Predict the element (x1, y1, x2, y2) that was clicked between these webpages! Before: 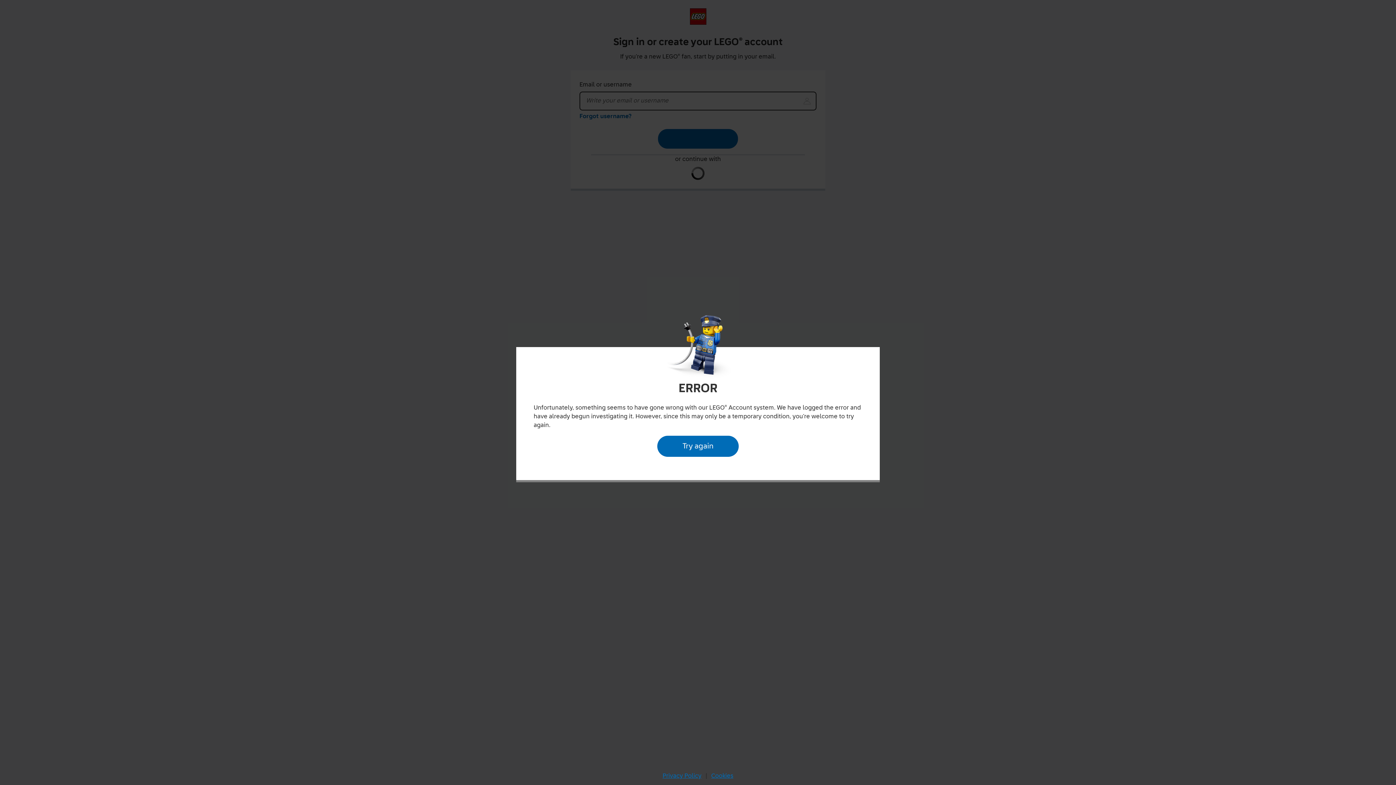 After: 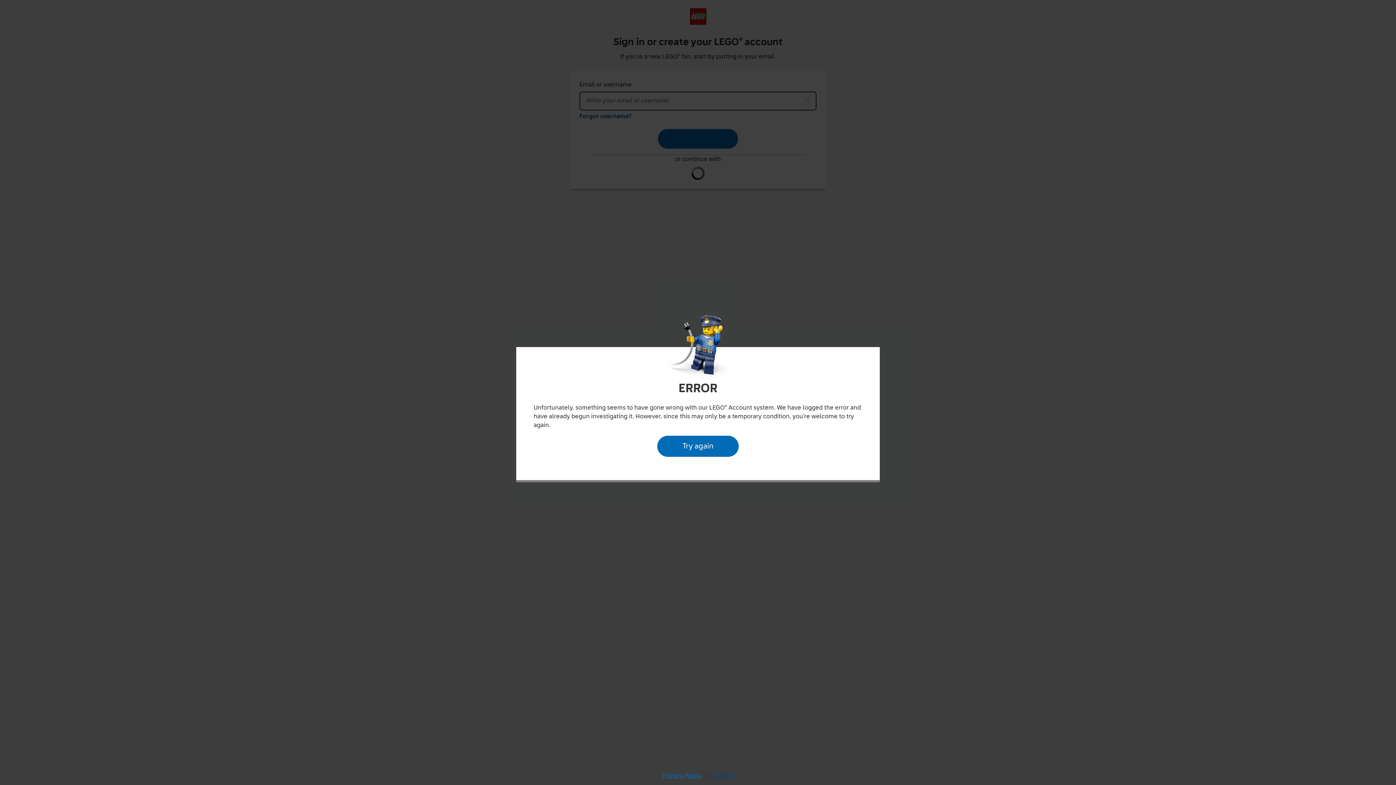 Action: label: Cookies bbox: (709, 770, 735, 782)